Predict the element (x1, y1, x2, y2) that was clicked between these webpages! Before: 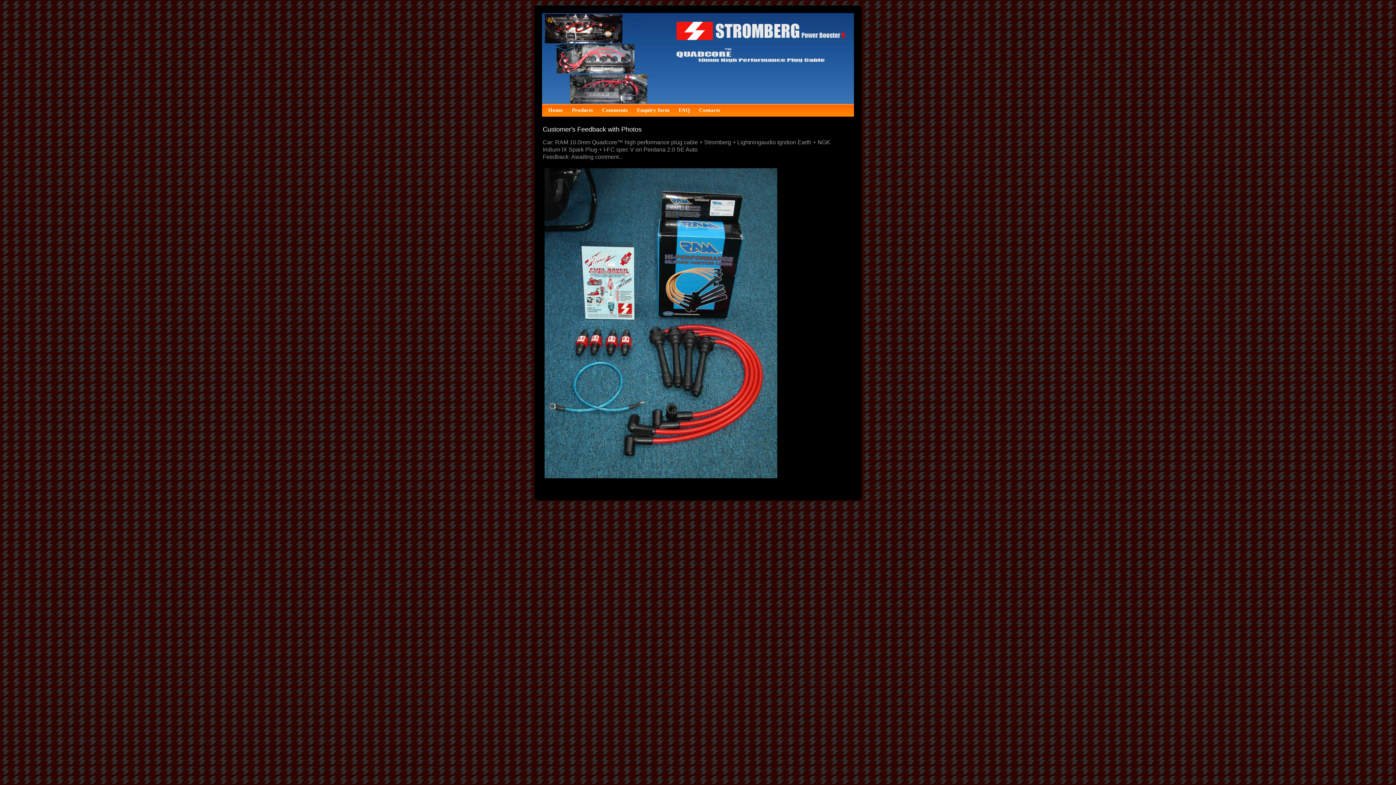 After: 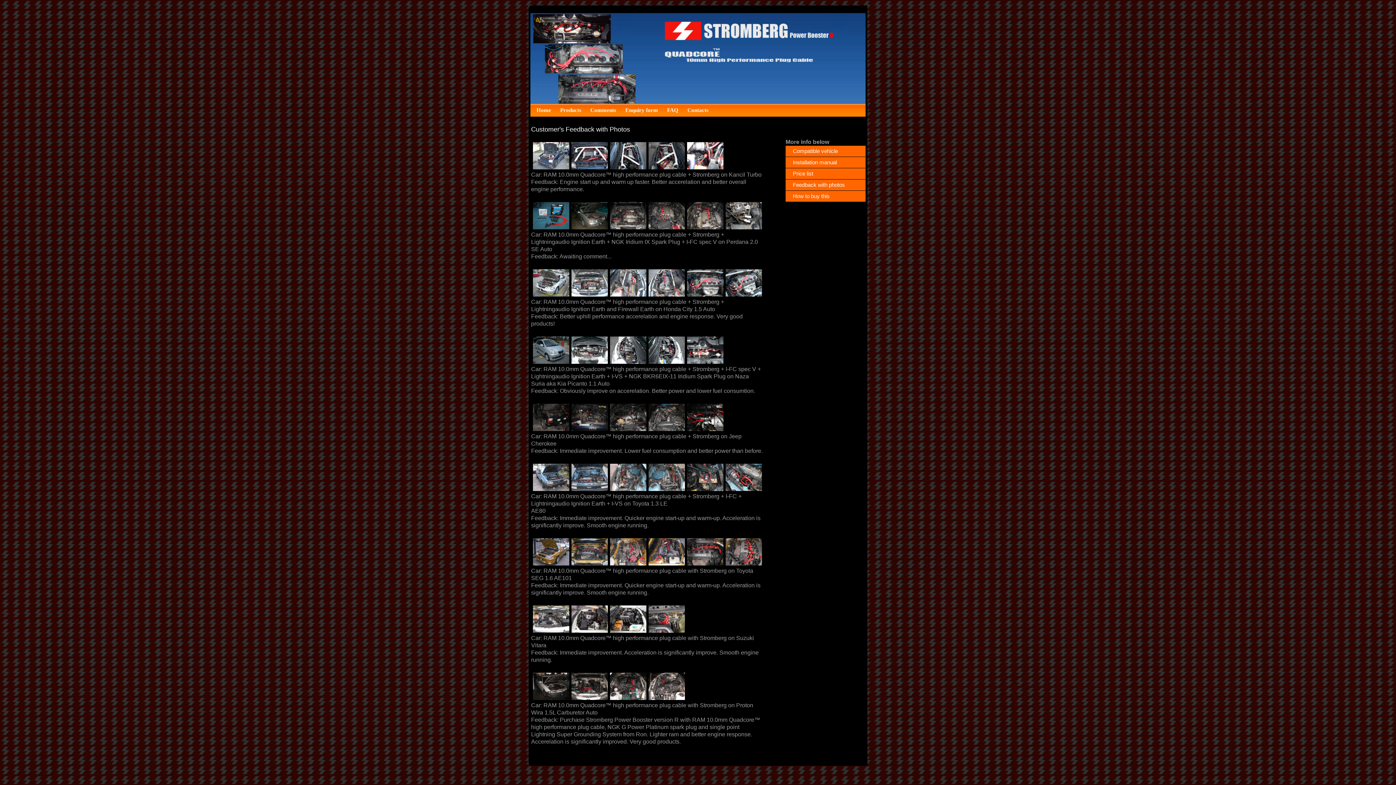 Action: bbox: (544, 473, 777, 479)